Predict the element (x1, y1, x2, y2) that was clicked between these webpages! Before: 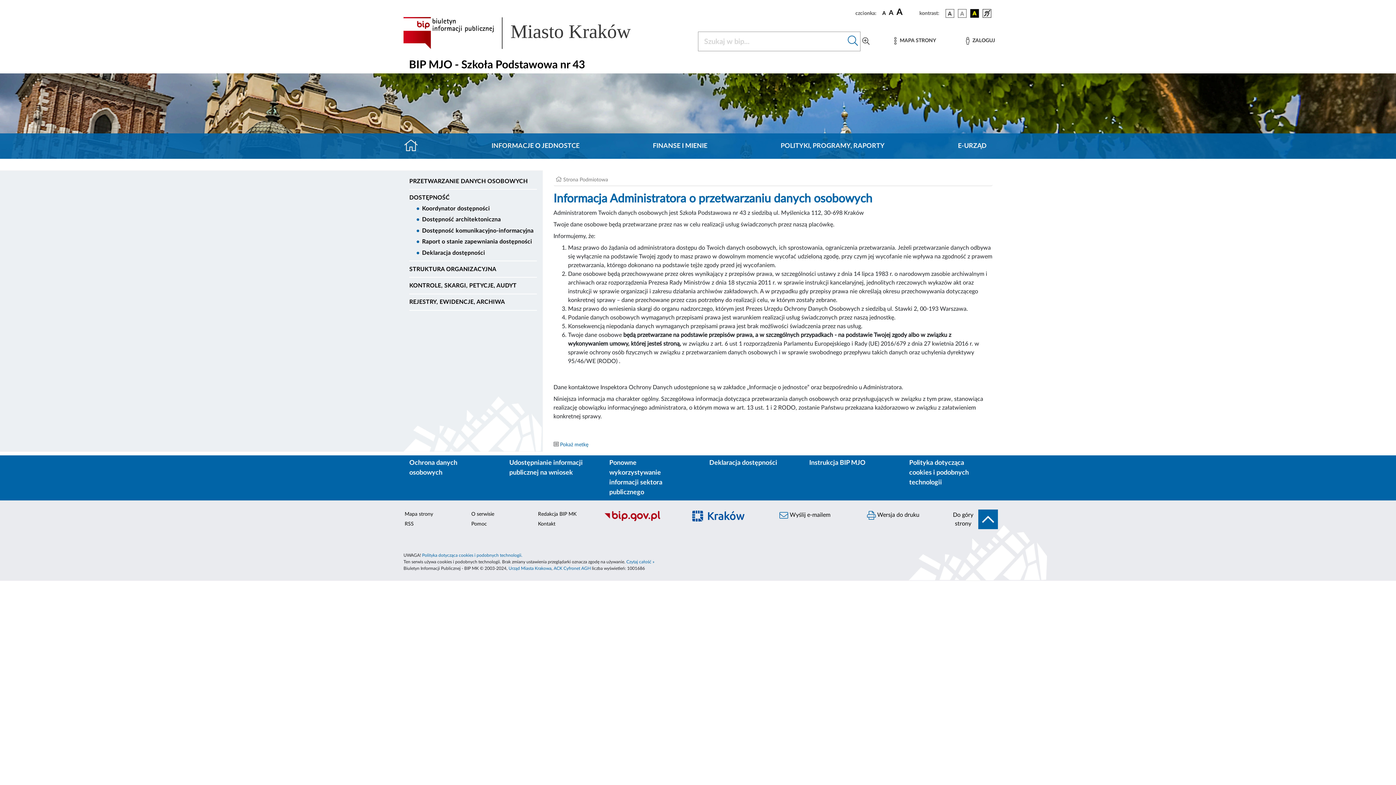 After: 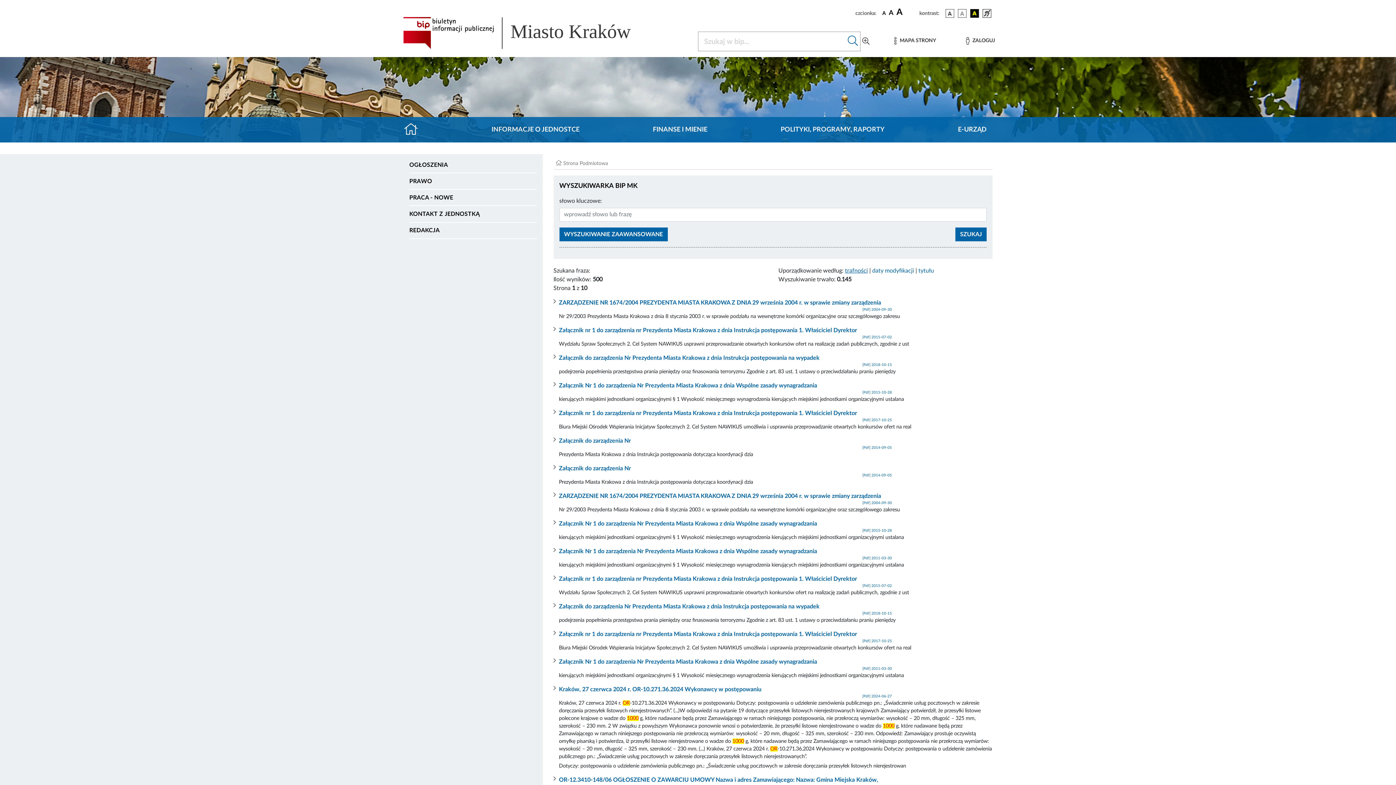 Action: bbox: (845, 31, 860, 51) label: Szukaj w bip